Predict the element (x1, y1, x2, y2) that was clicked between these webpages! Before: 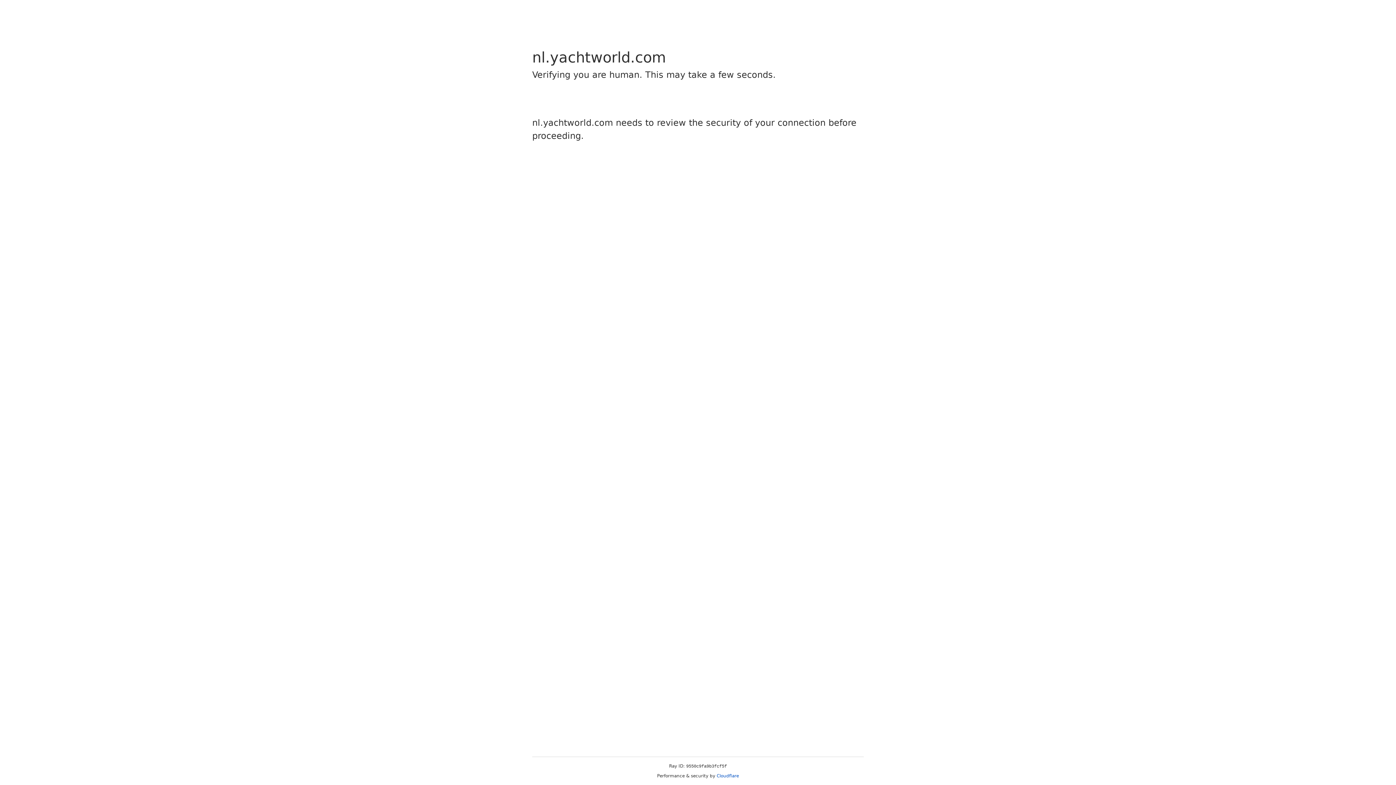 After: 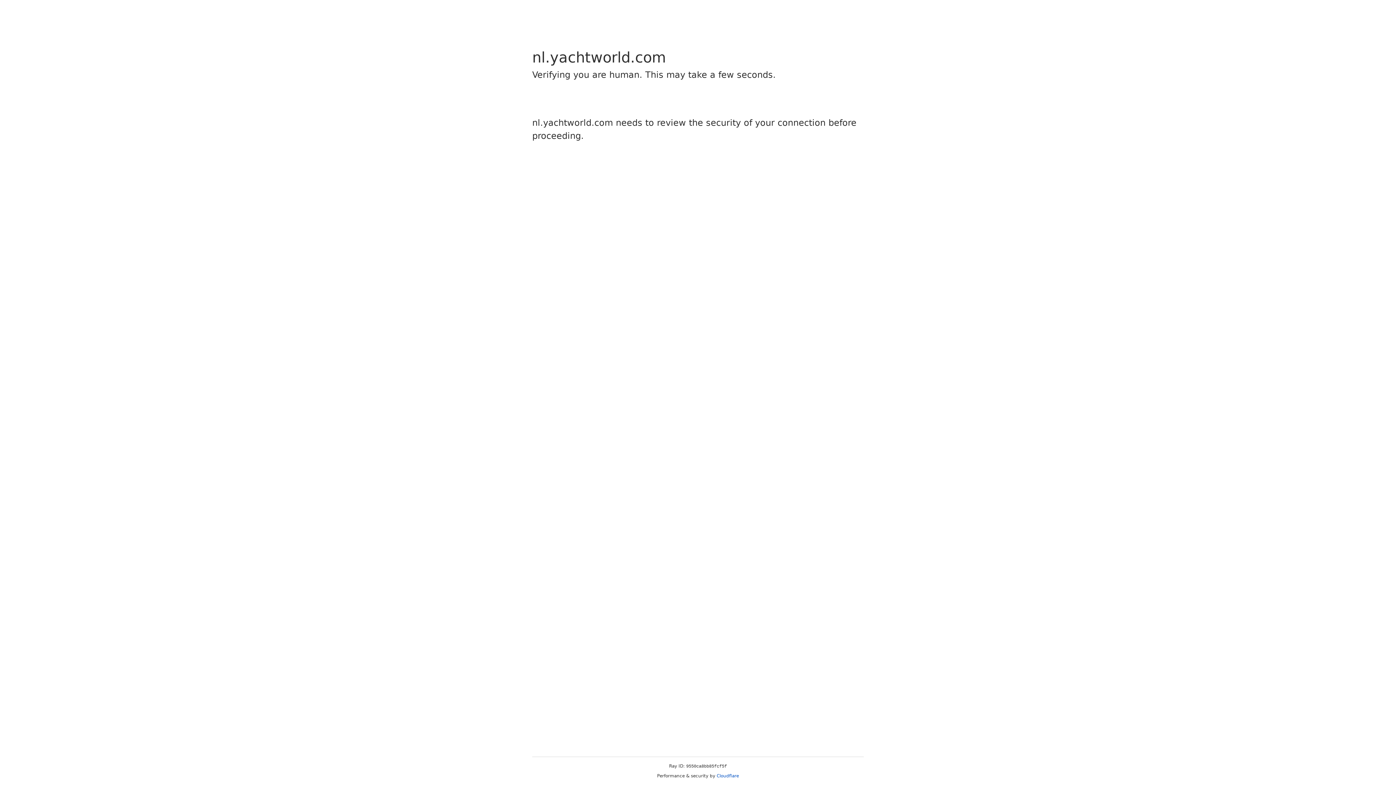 Action: bbox: (716, 773, 739, 778) label: Cloudflare